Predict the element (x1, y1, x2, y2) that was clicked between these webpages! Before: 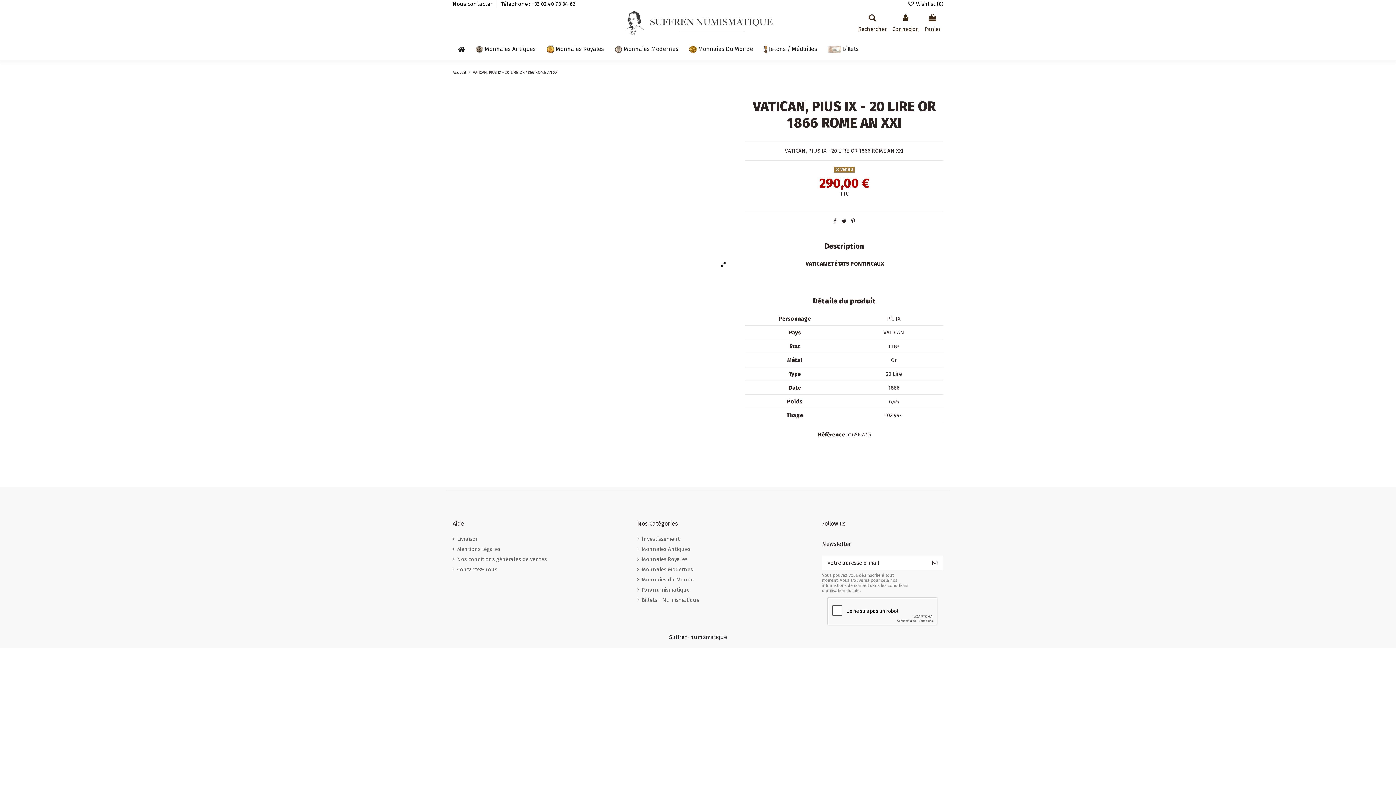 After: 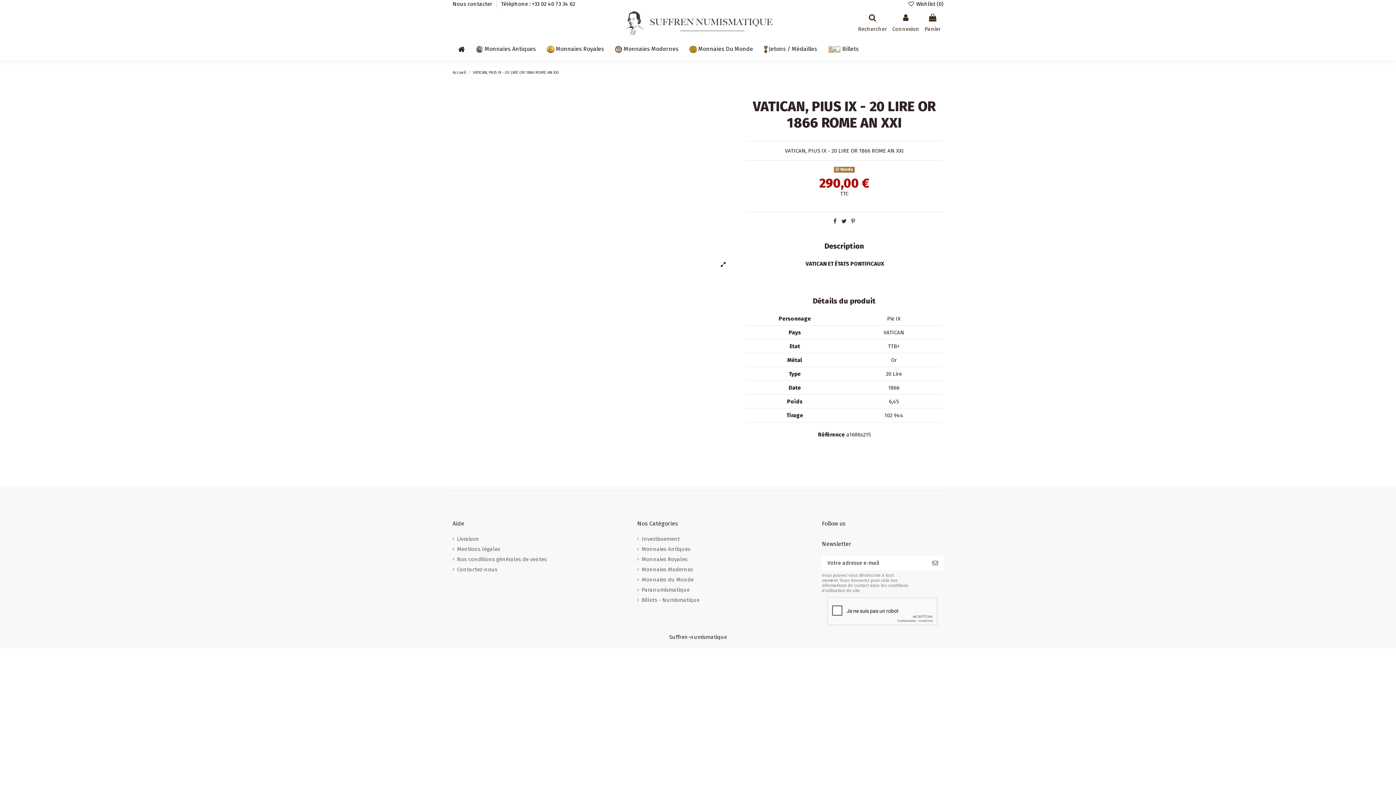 Action: bbox: (851, 218, 855, 224)